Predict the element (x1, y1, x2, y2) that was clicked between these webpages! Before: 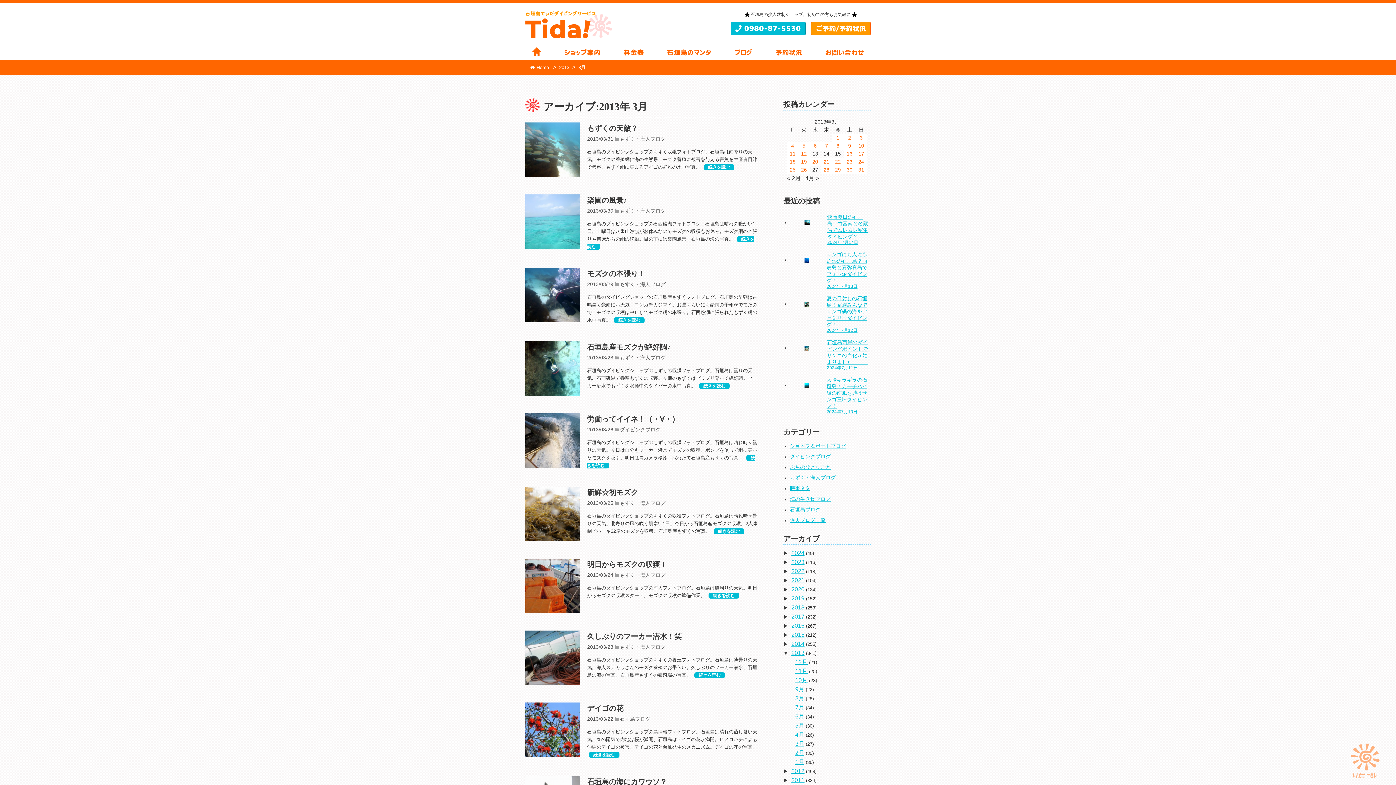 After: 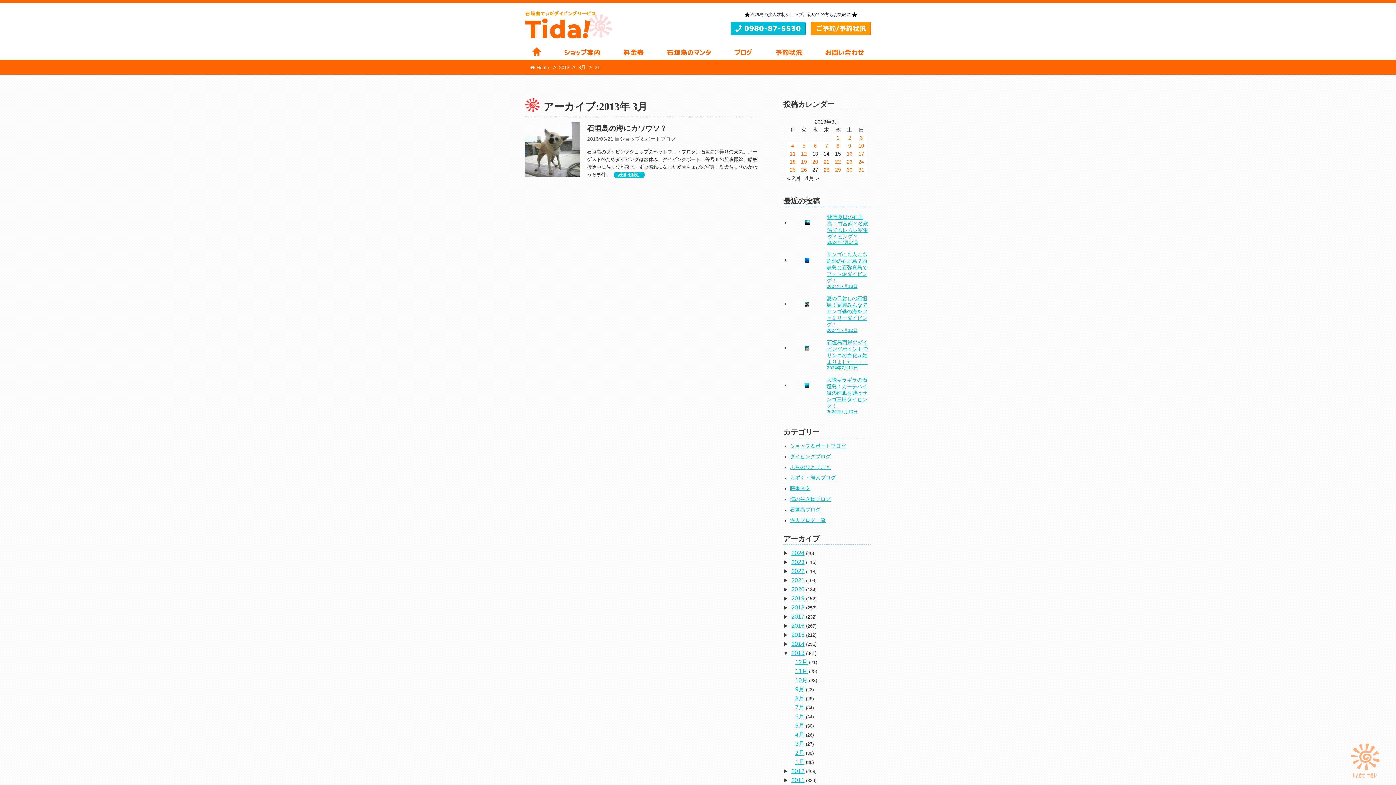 Action: label: 2013年3月21日 に投稿を公開 bbox: (821, 157, 832, 165)